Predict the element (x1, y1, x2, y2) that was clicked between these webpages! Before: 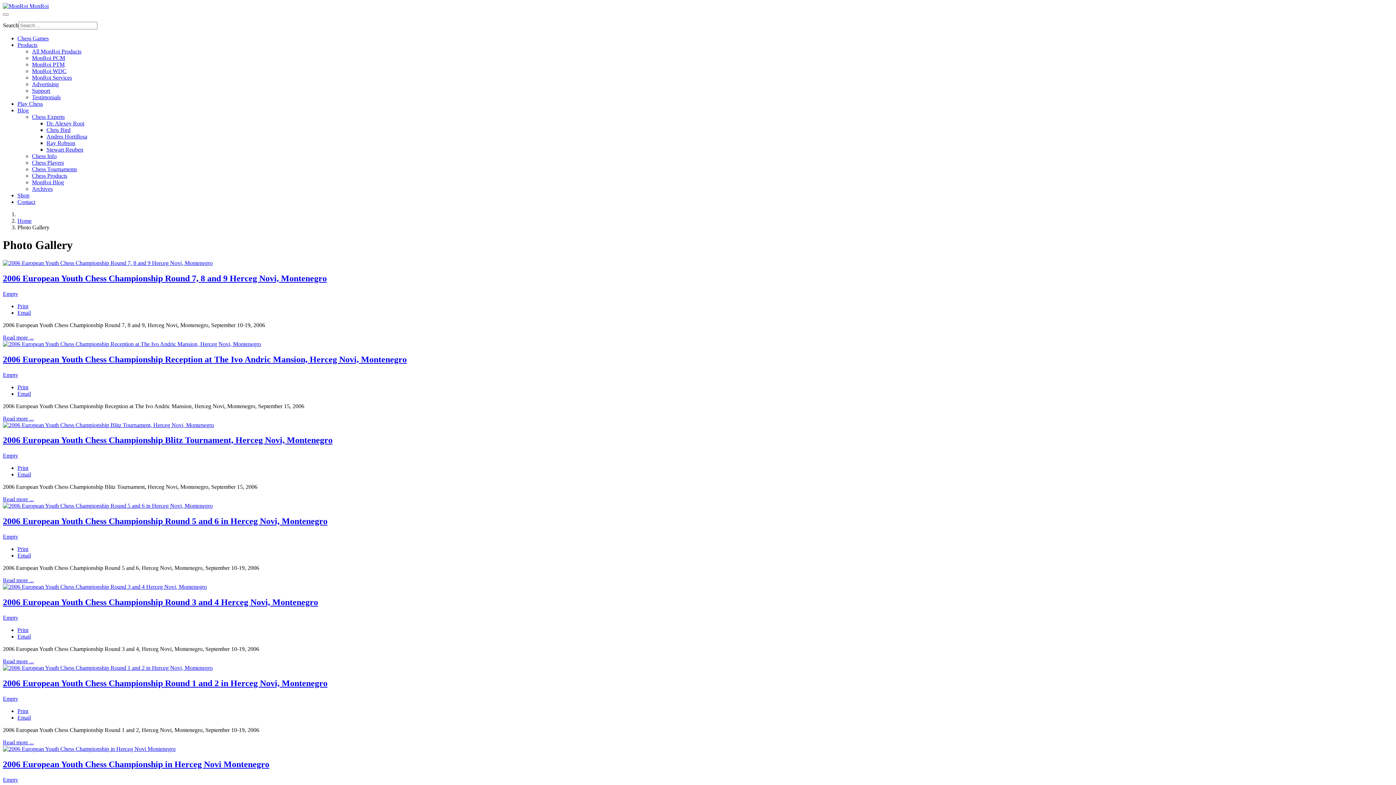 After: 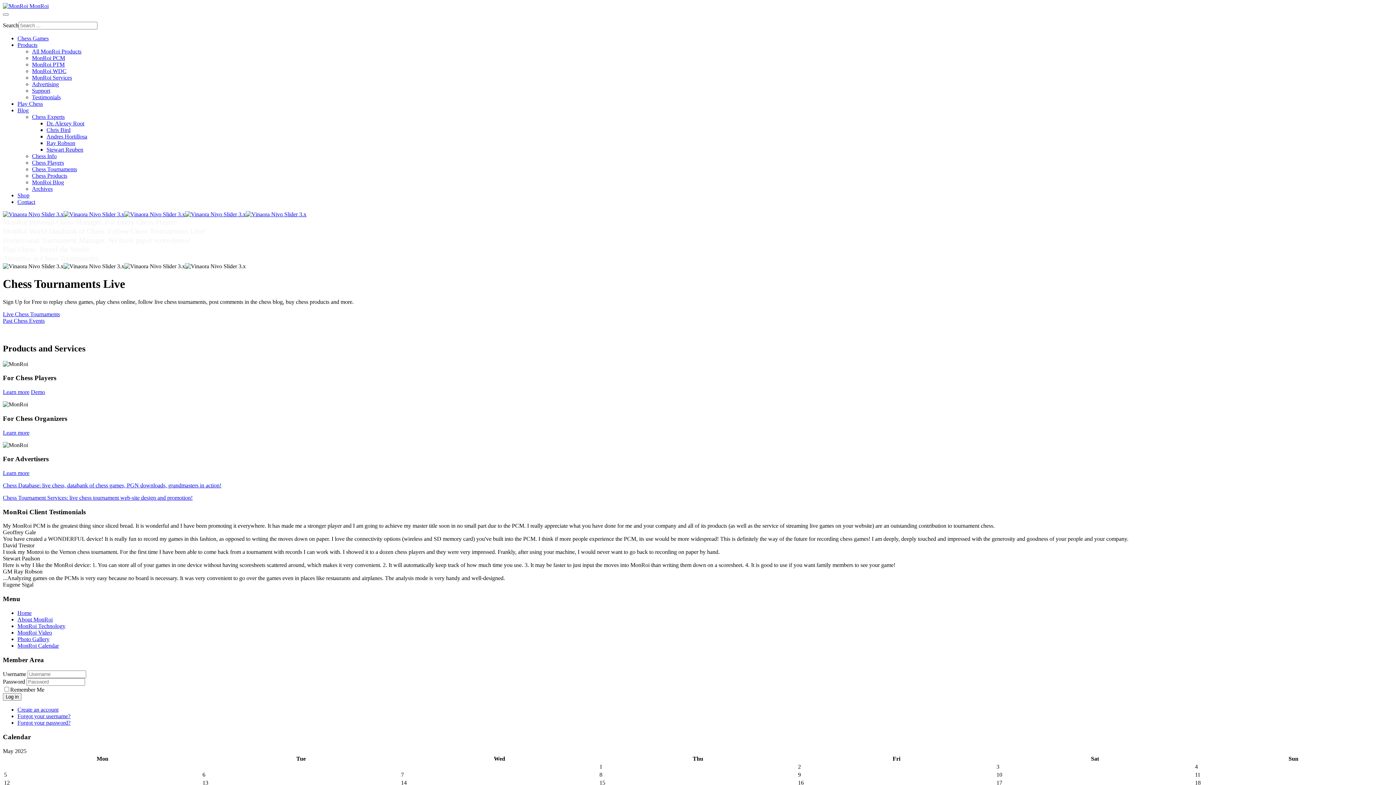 Action: label: Home bbox: (17, 217, 31, 224)